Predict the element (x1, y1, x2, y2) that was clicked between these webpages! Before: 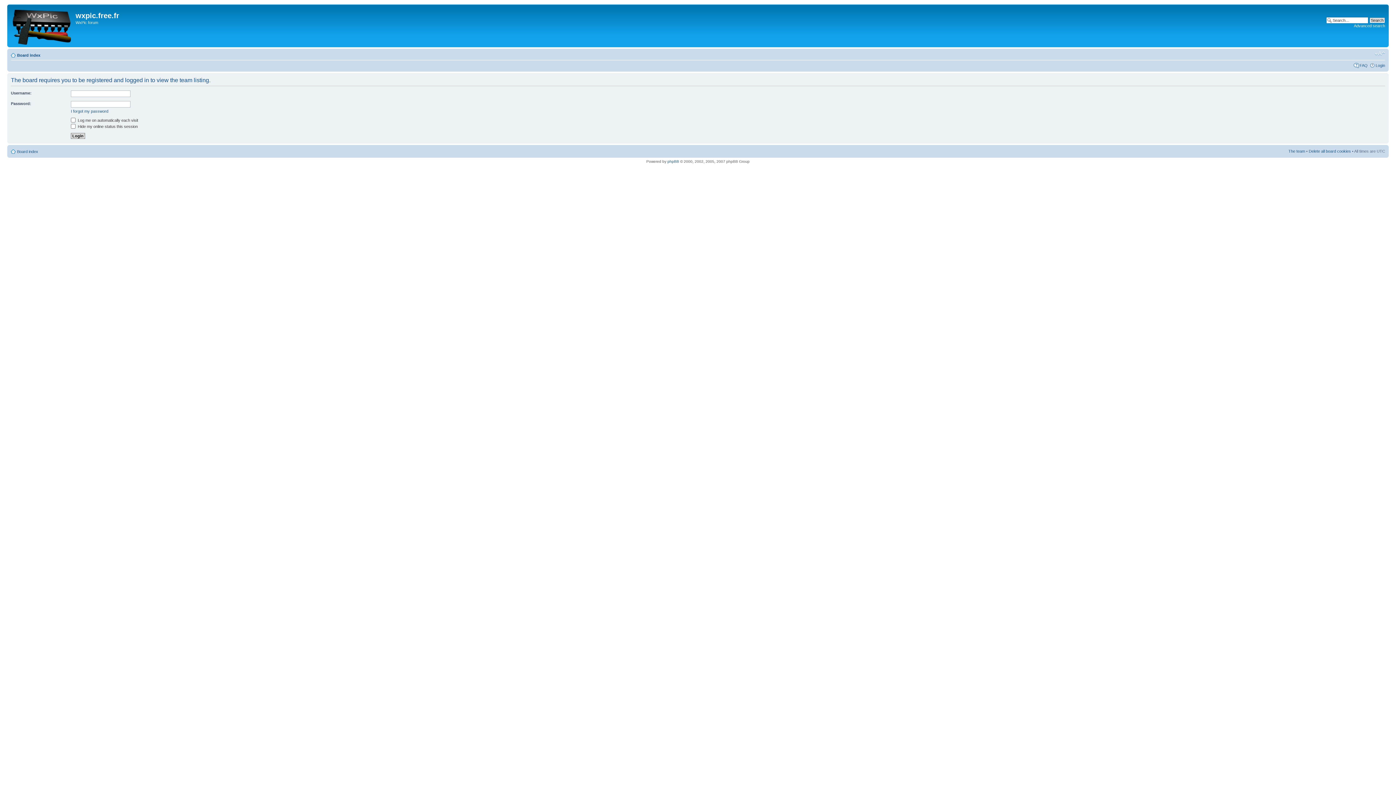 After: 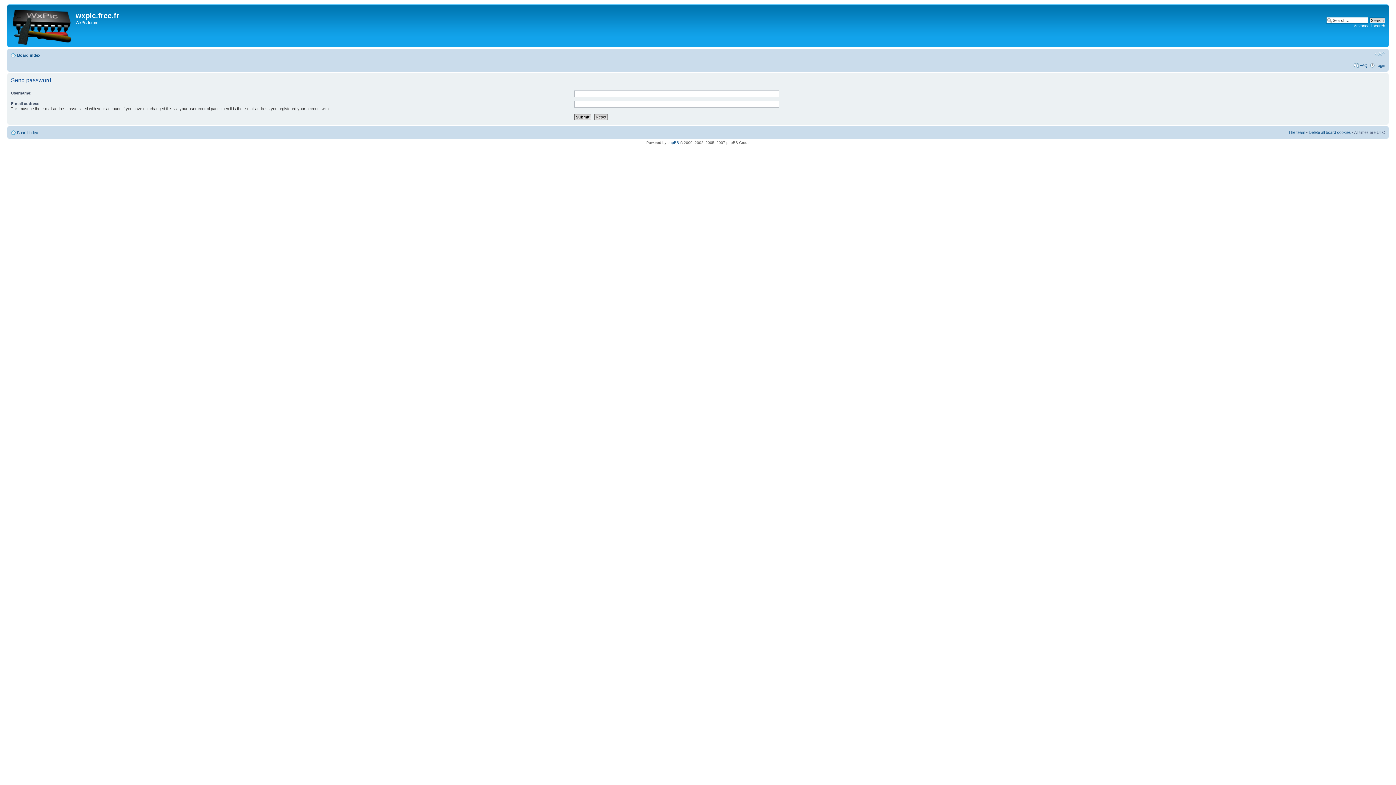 Action: label: I forgot my password bbox: (70, 109, 108, 113)